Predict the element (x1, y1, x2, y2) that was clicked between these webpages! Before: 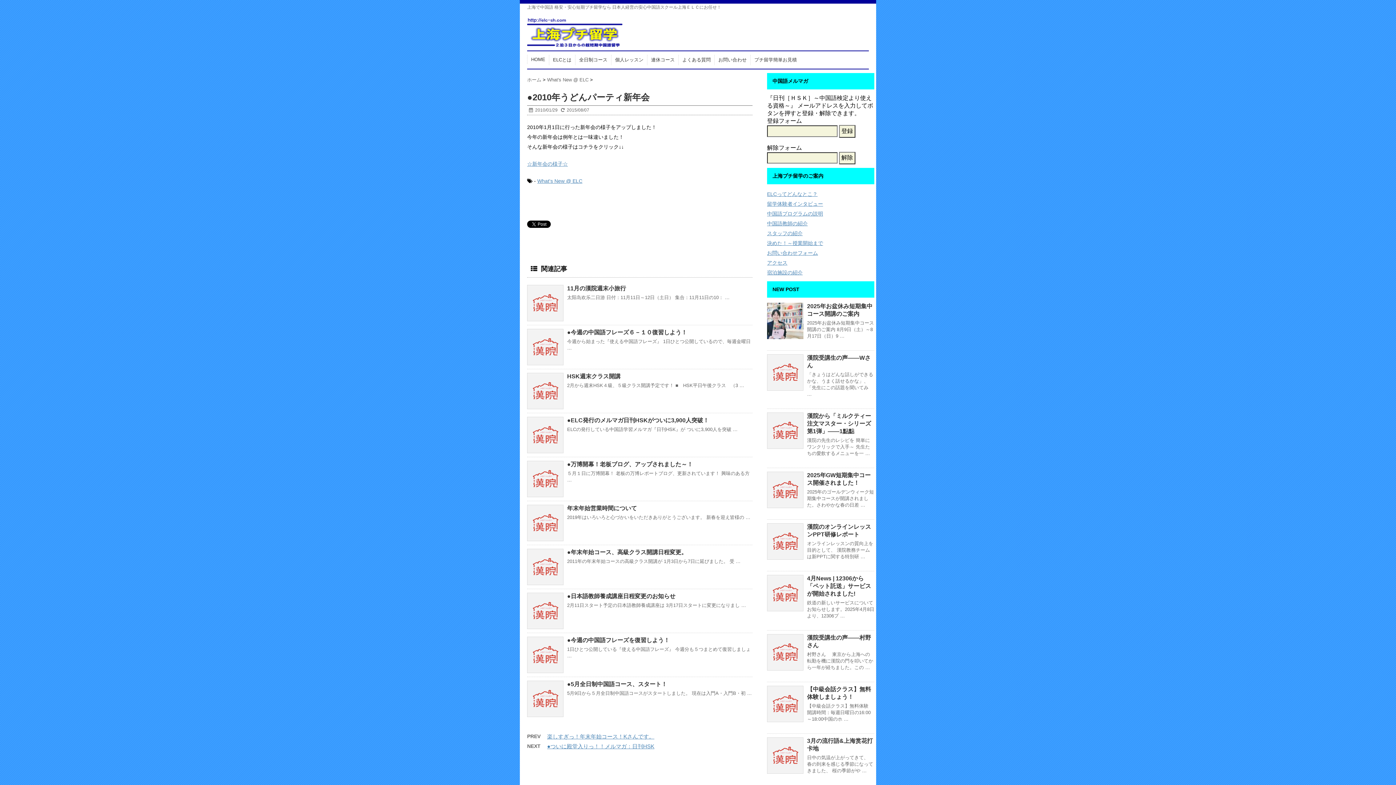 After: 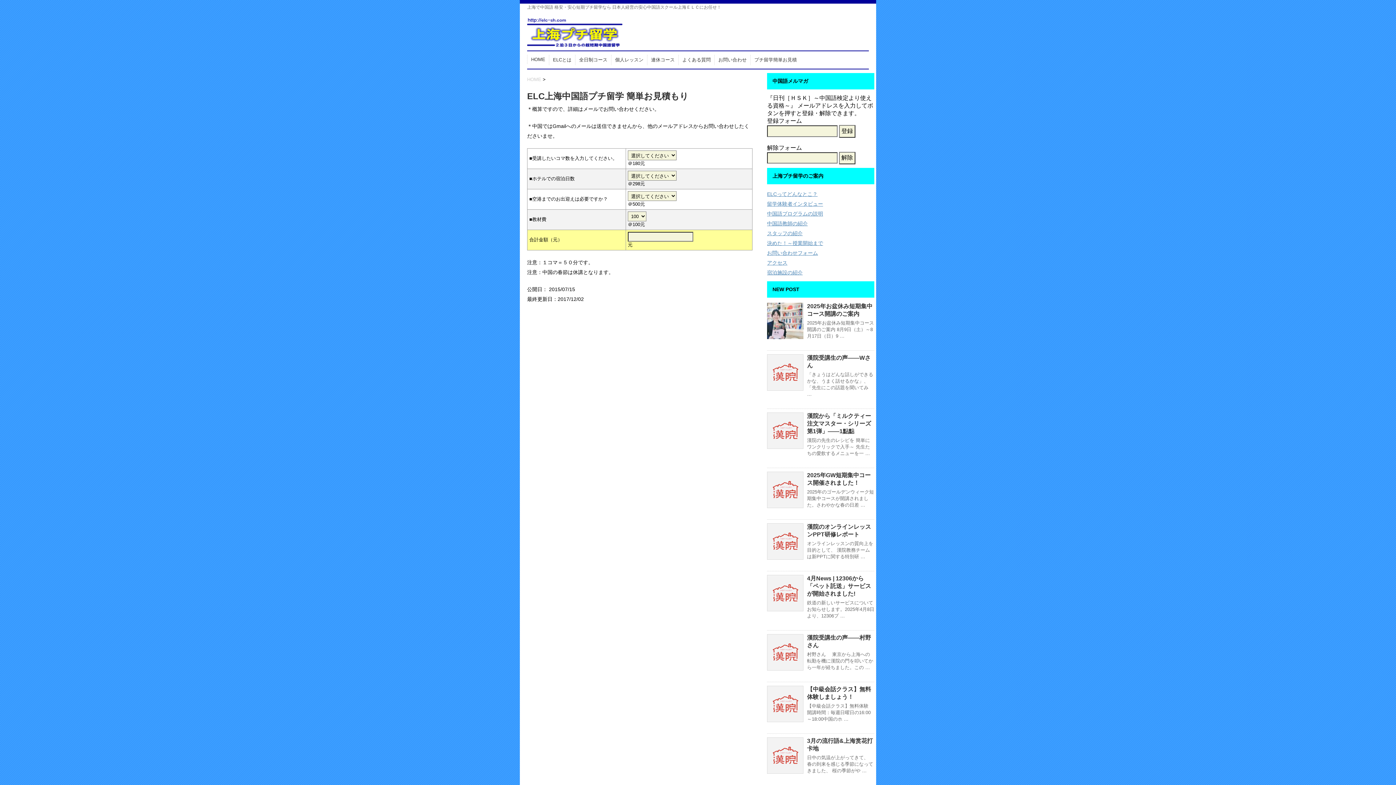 Action: label: プチ留学簡単お見積 bbox: (754, 56, 797, 63)